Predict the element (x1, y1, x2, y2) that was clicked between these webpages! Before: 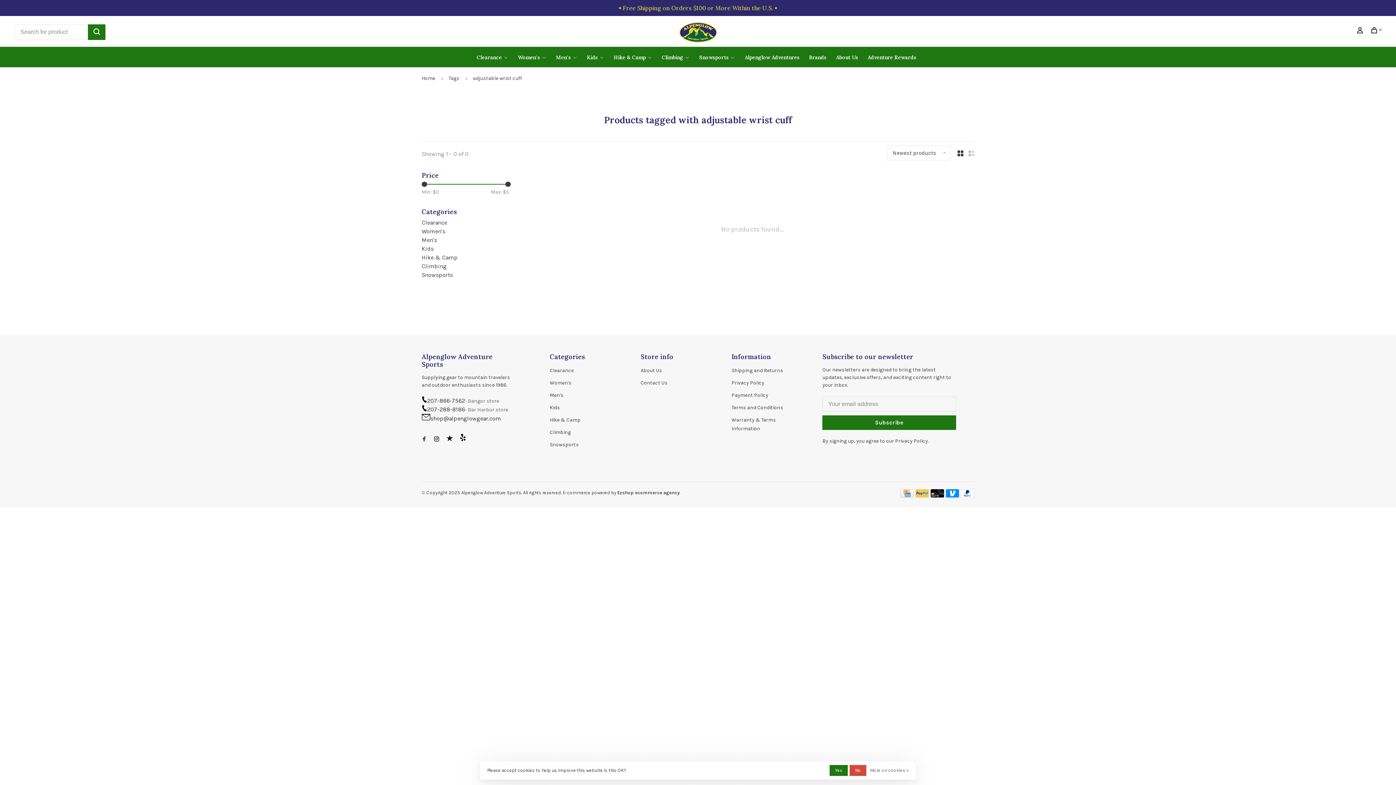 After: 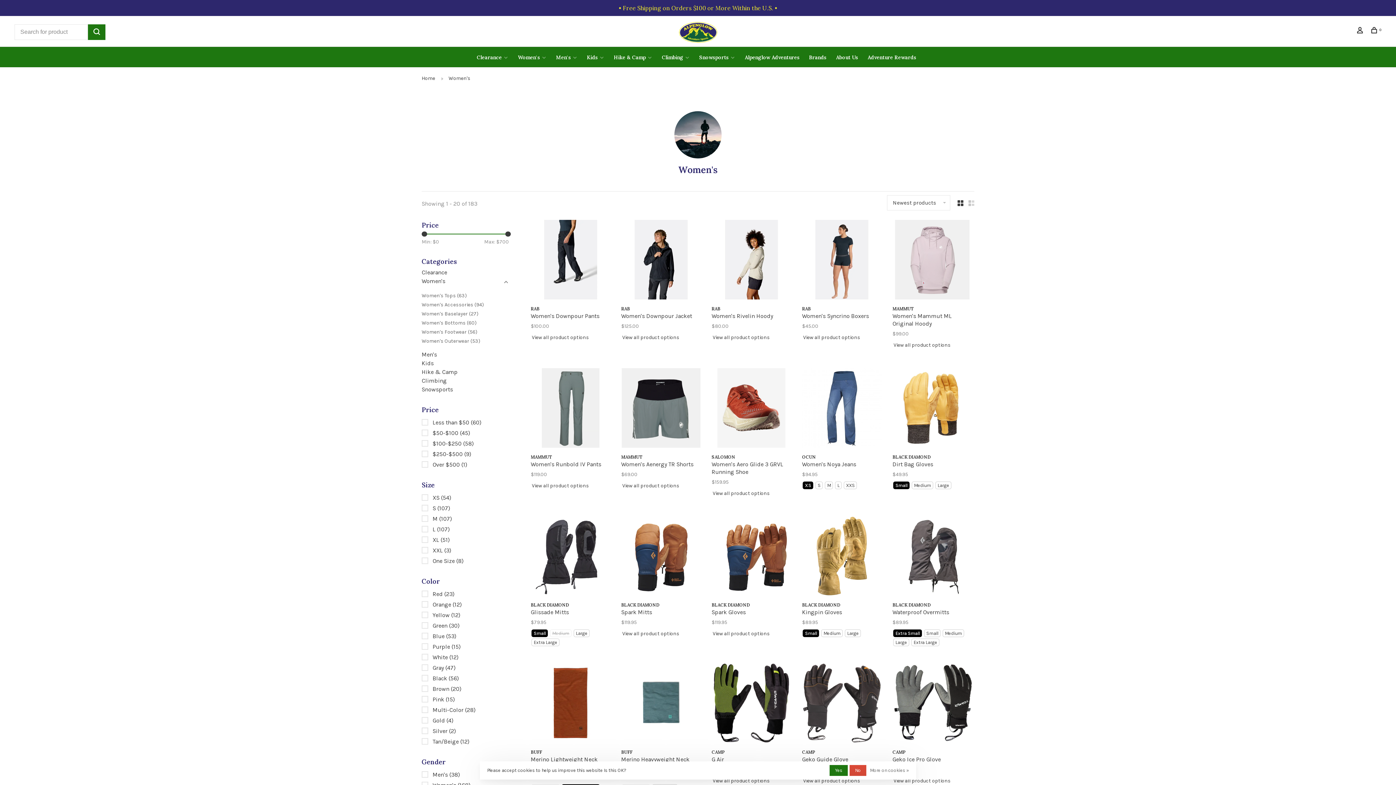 Action: label: Women's bbox: (421, 228, 445, 234)